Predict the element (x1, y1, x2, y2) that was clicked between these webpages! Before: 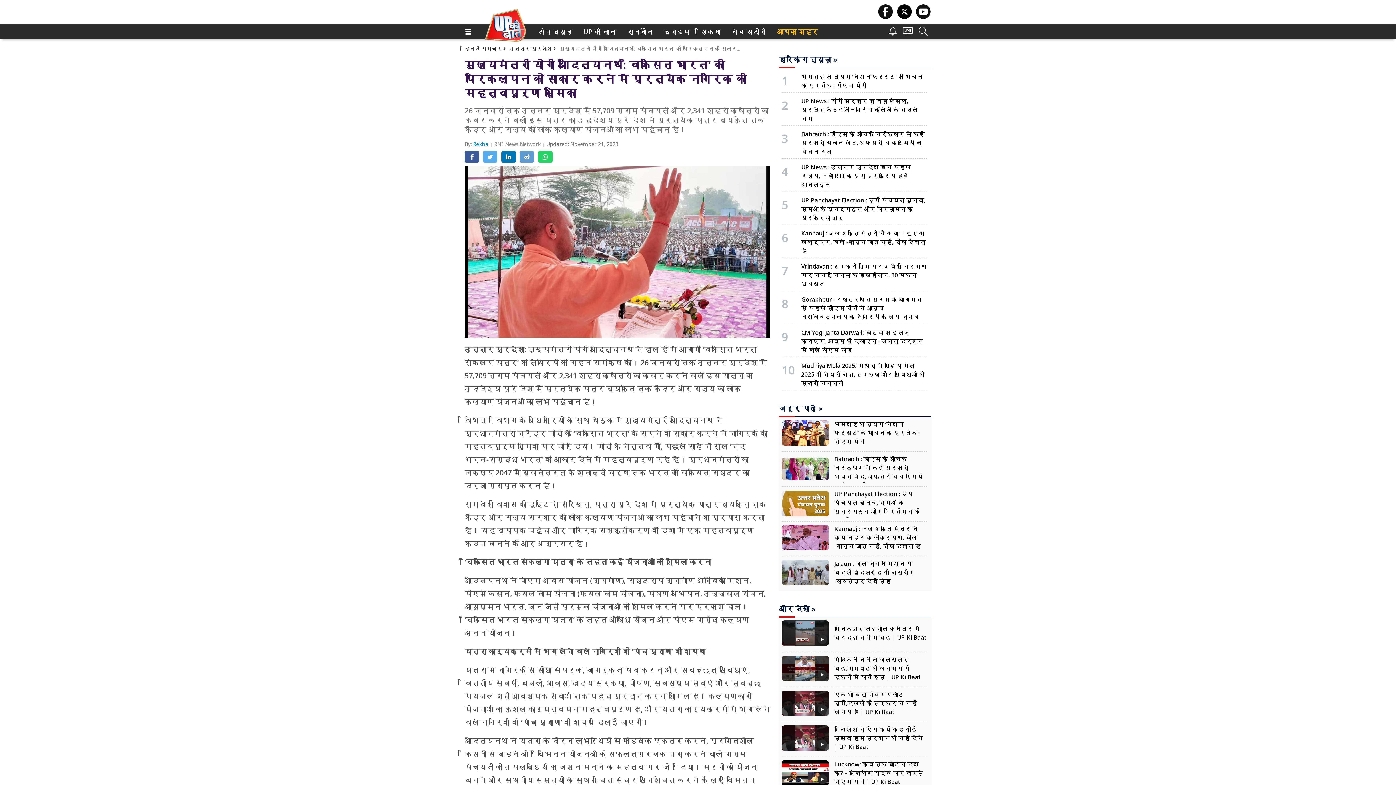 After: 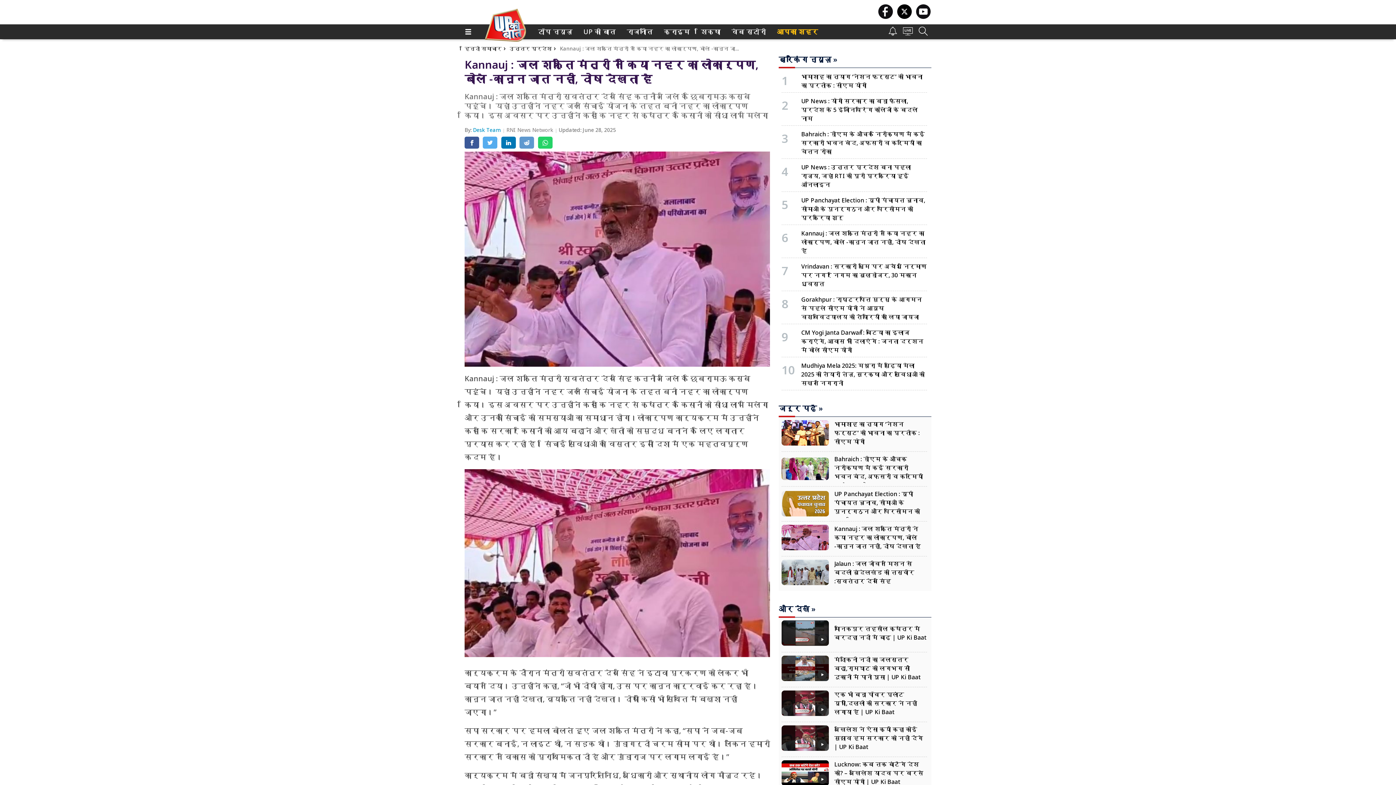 Action: bbox: (781, 229, 927, 255) label: 6
Kannauj : जल शक्ति मंत्री ने किया नहर का लोकार्पण, बोले -कानून जात नहीं, दोष देखता है